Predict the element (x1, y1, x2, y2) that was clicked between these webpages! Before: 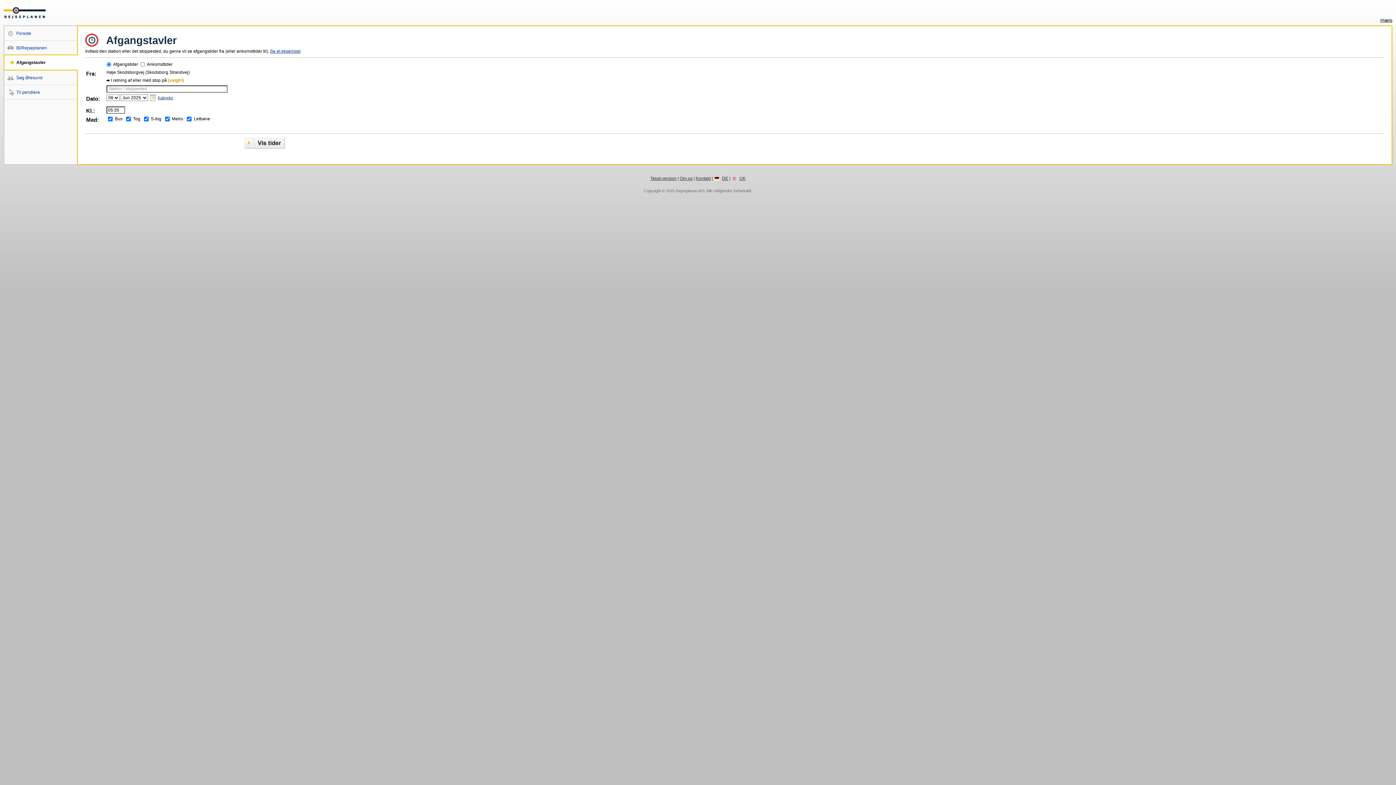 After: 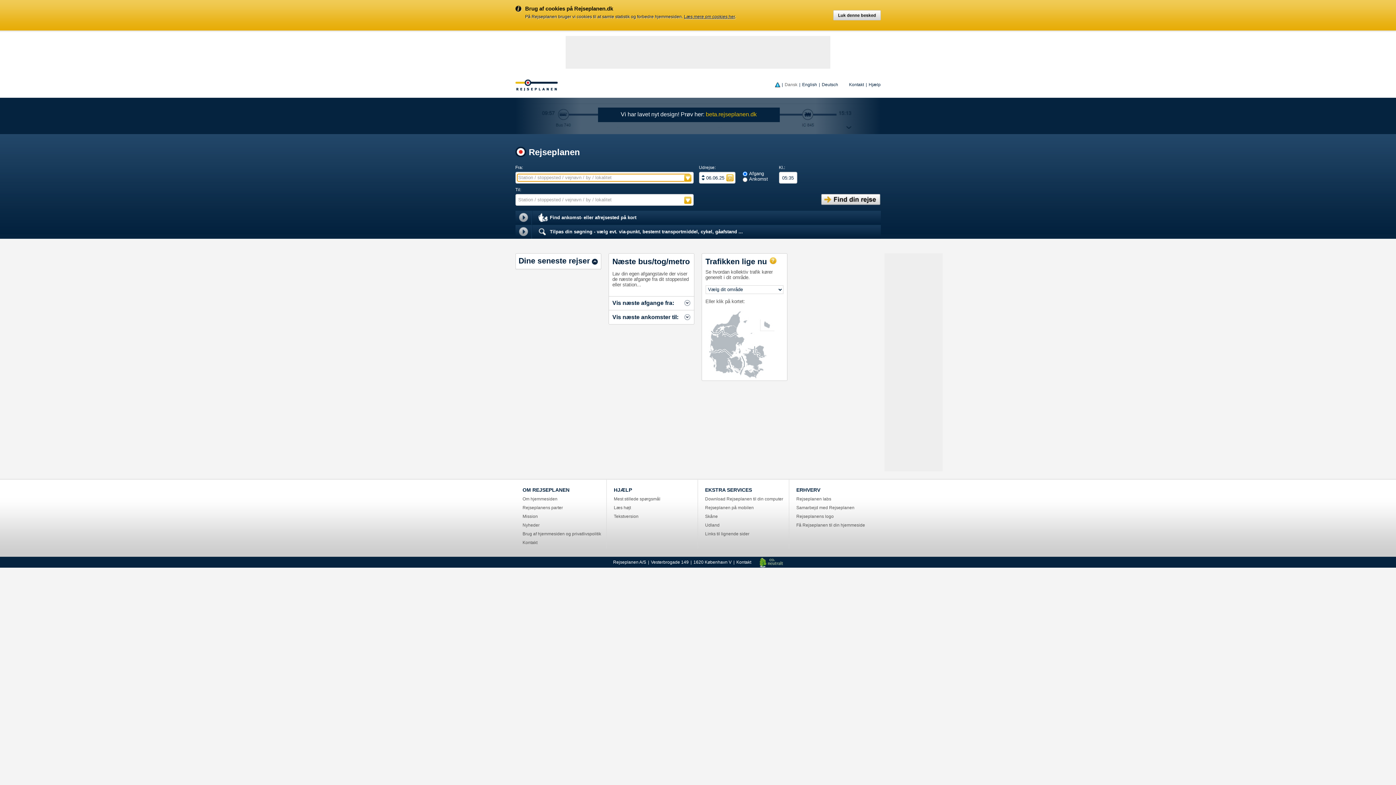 Action: bbox: (3, 10, 45, 15)